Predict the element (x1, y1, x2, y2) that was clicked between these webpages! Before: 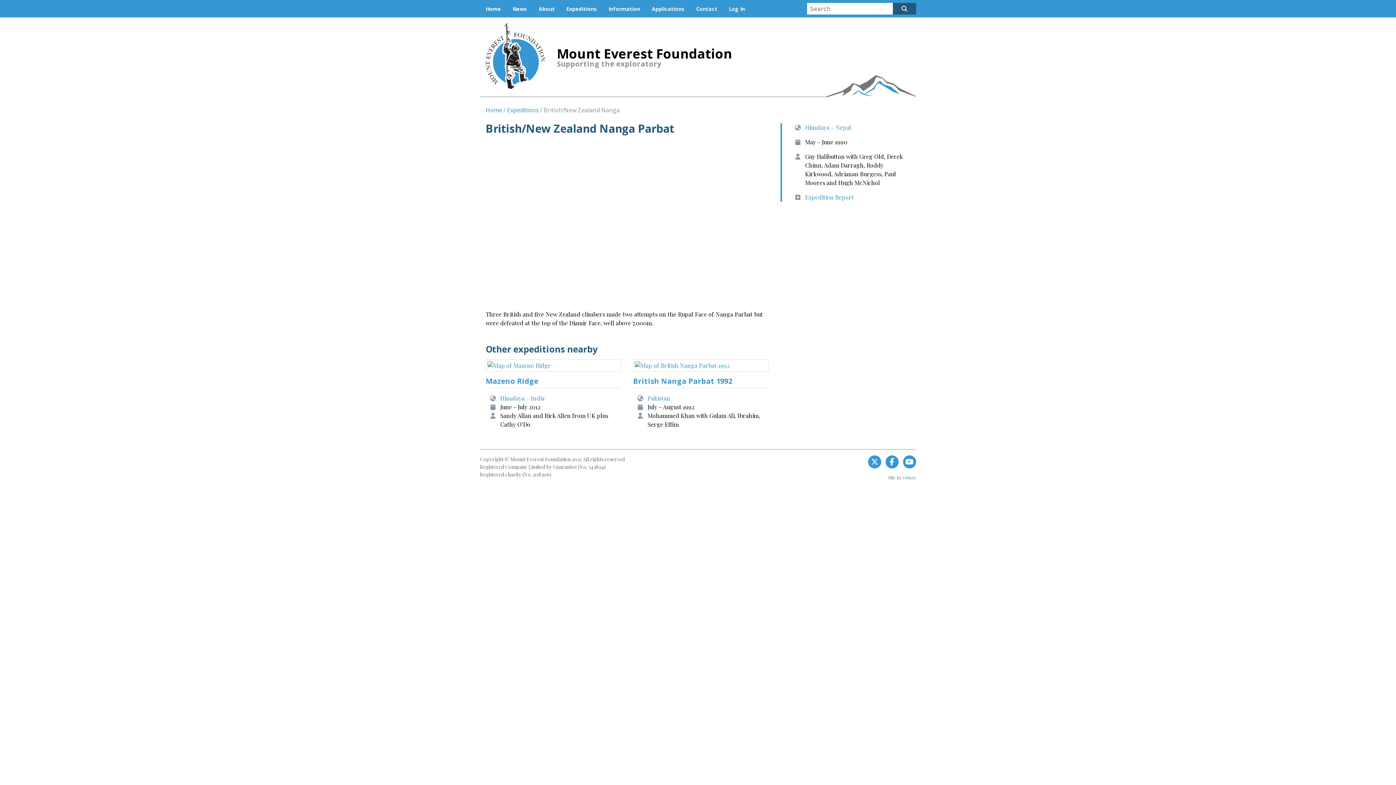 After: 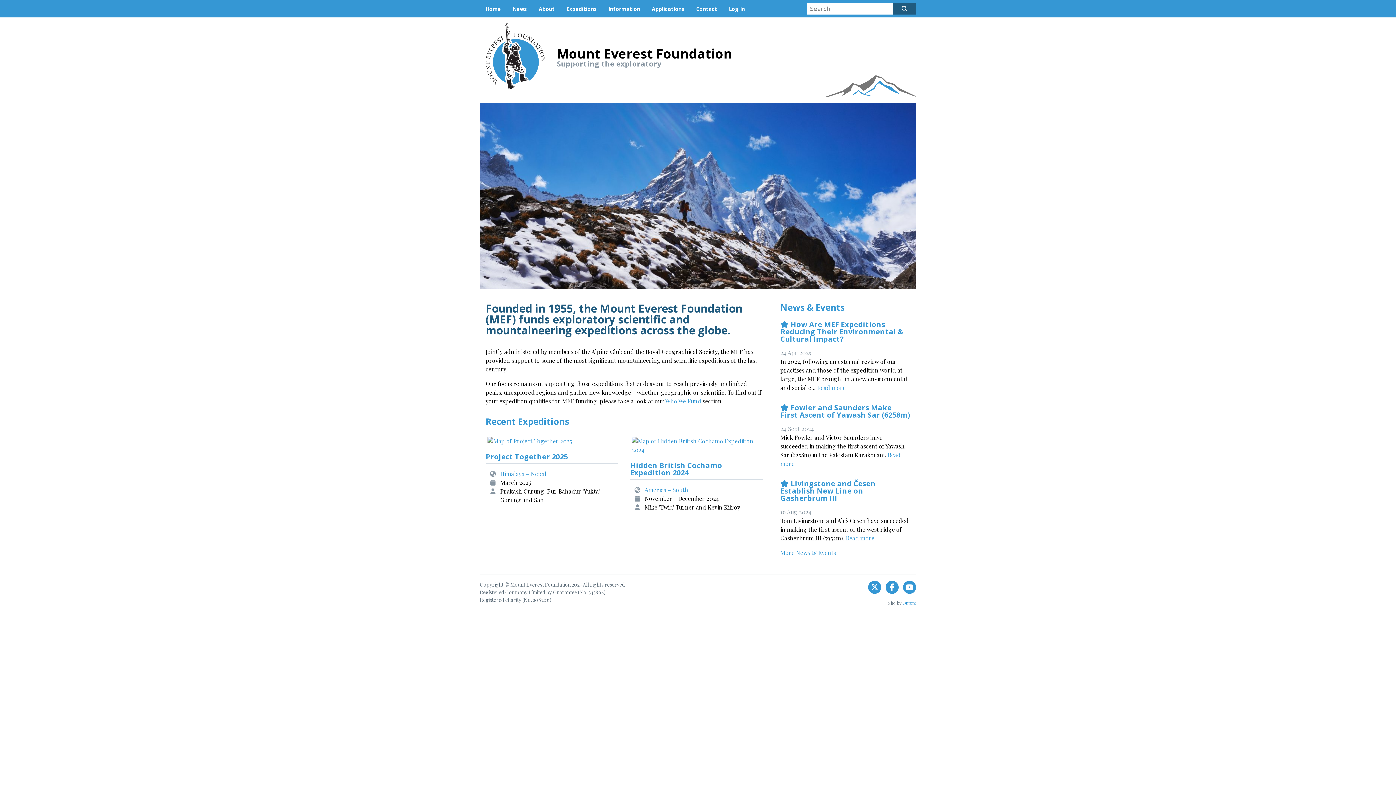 Action: label: Home bbox: (485, 106, 502, 114)